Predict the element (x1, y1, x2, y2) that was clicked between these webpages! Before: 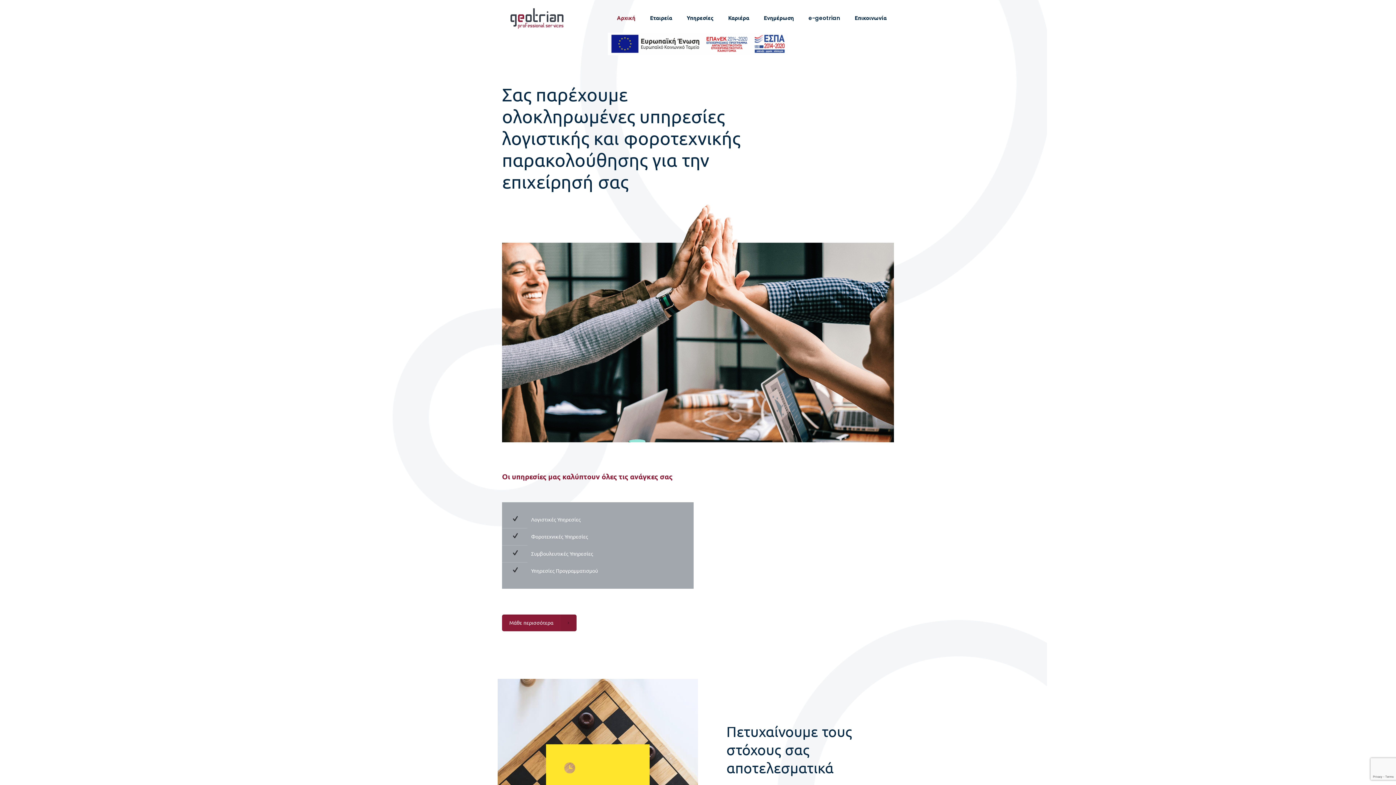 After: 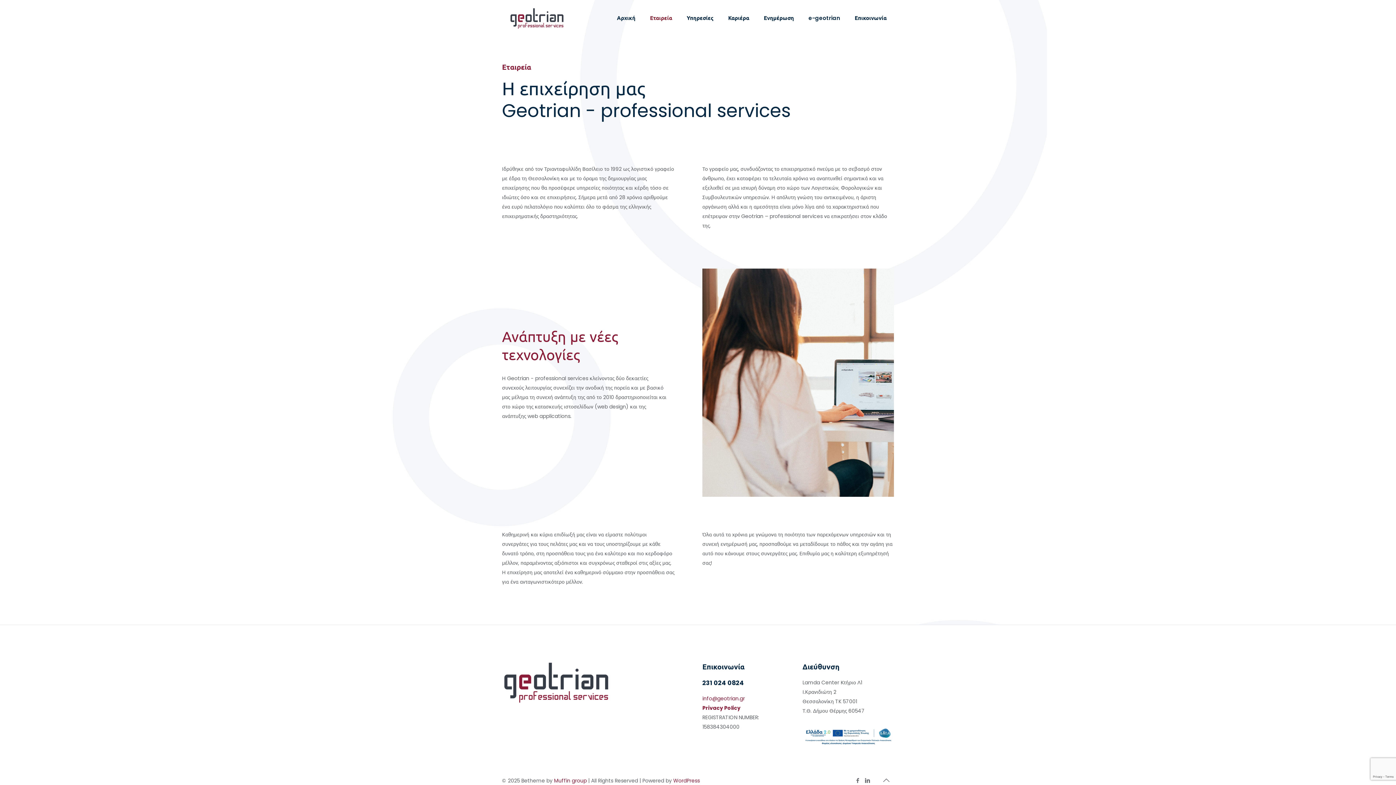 Action: label: Εταιρεία bbox: (642, 0, 679, 36)